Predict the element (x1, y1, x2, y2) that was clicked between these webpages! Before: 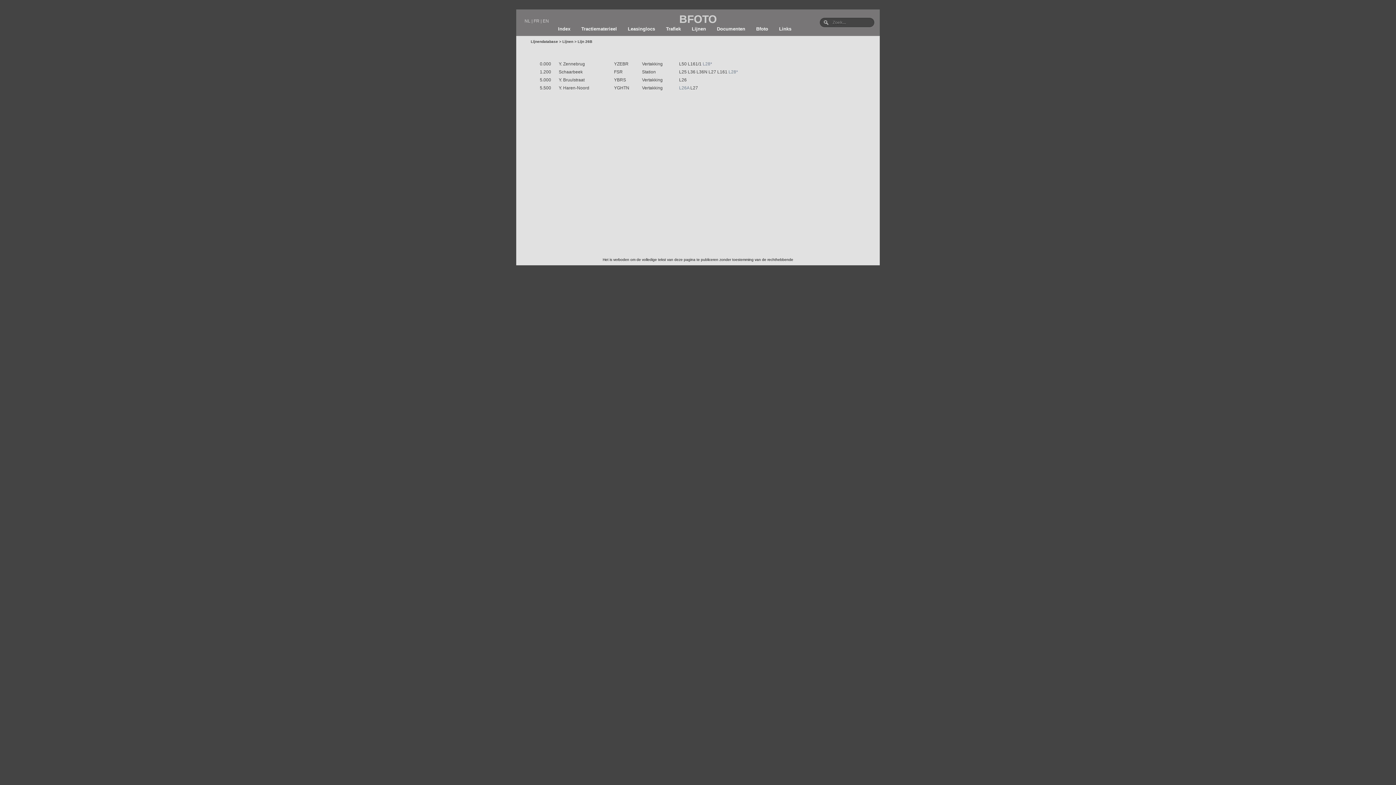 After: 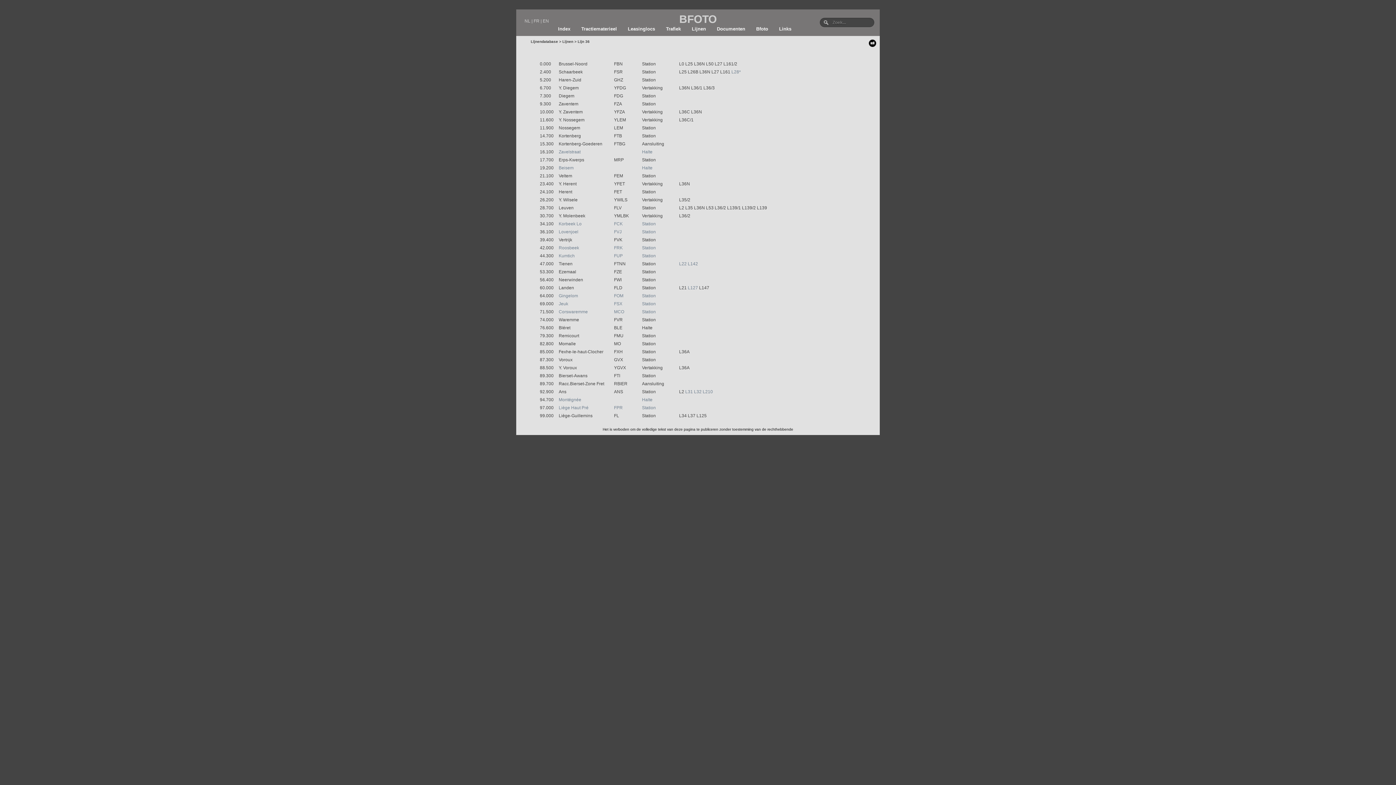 Action: label: L36 bbox: (688, 69, 695, 74)